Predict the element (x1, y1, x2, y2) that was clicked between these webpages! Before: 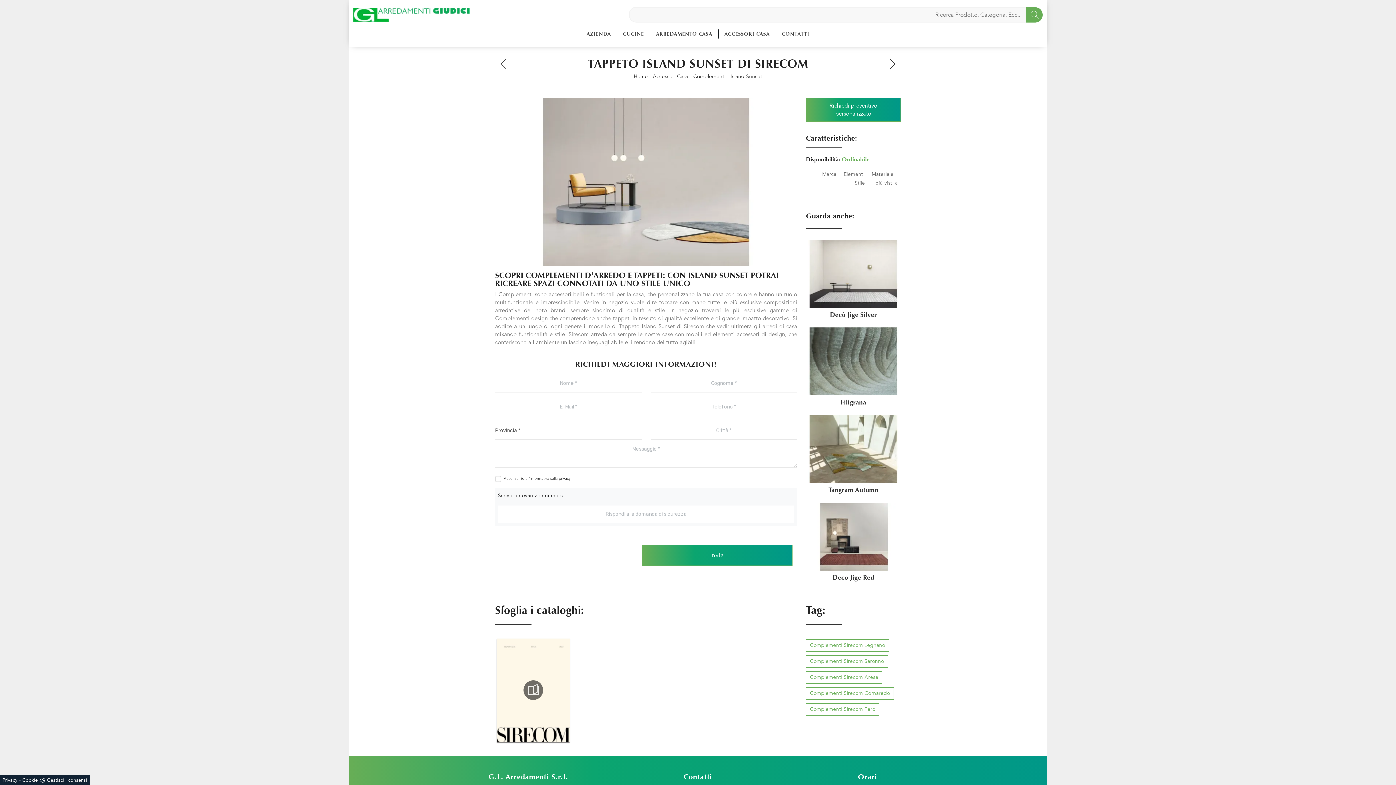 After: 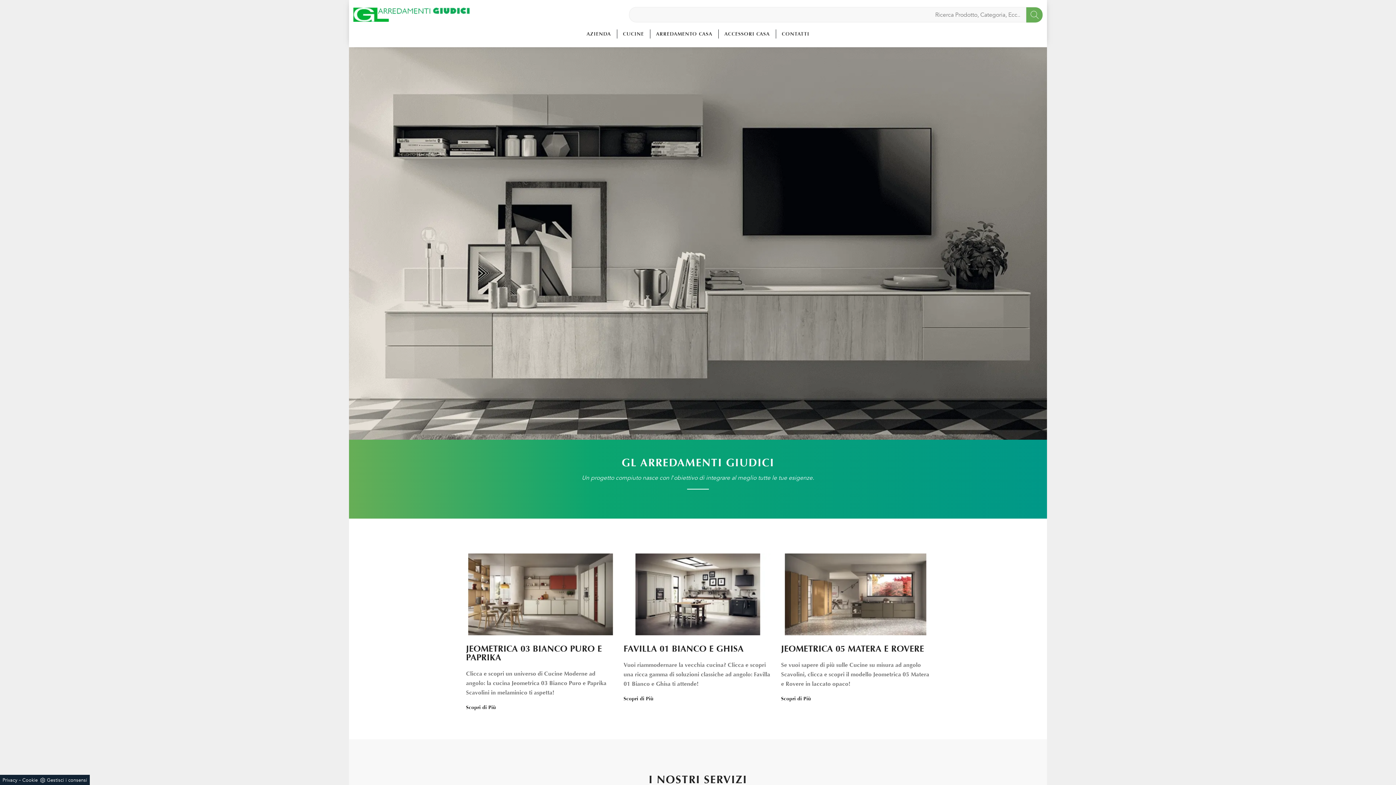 Action: bbox: (353, 5, 469, 23)